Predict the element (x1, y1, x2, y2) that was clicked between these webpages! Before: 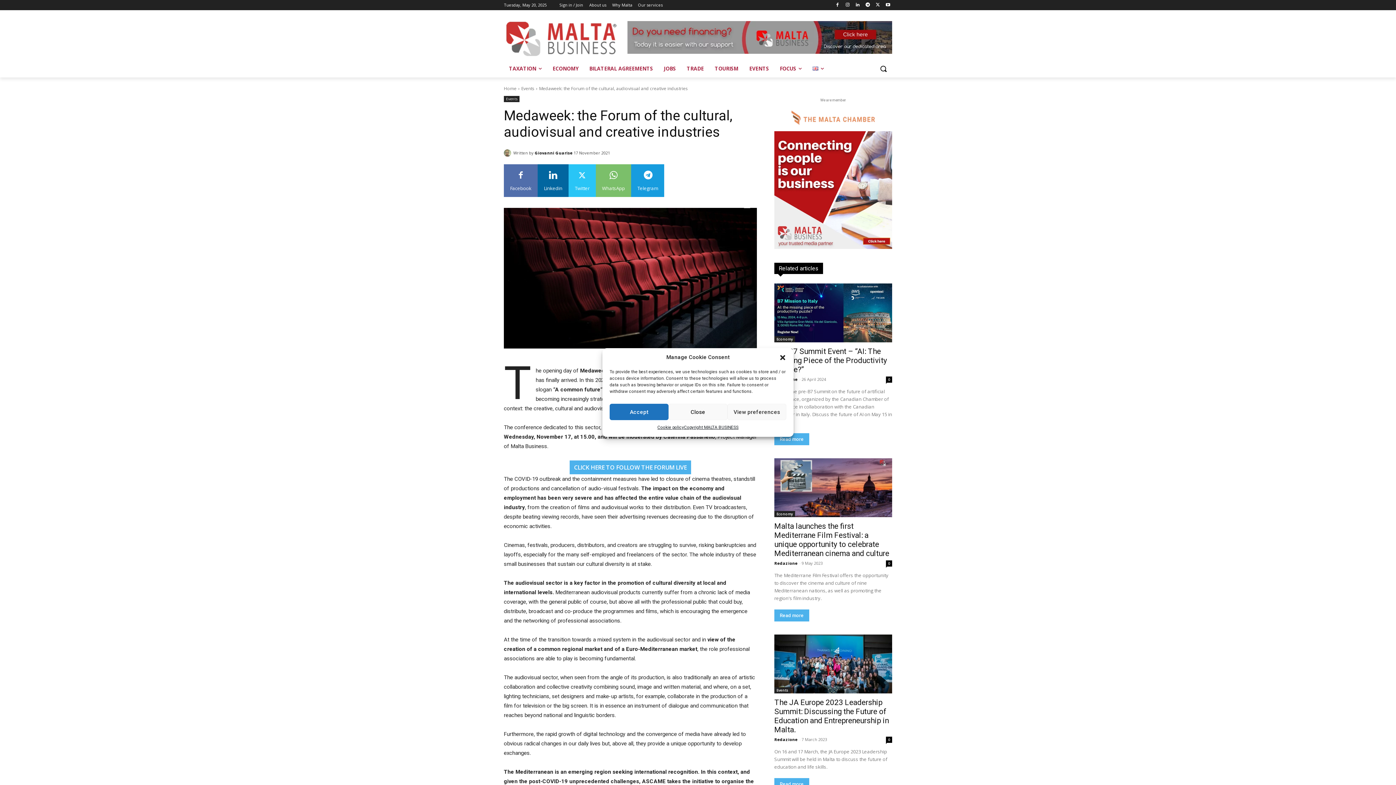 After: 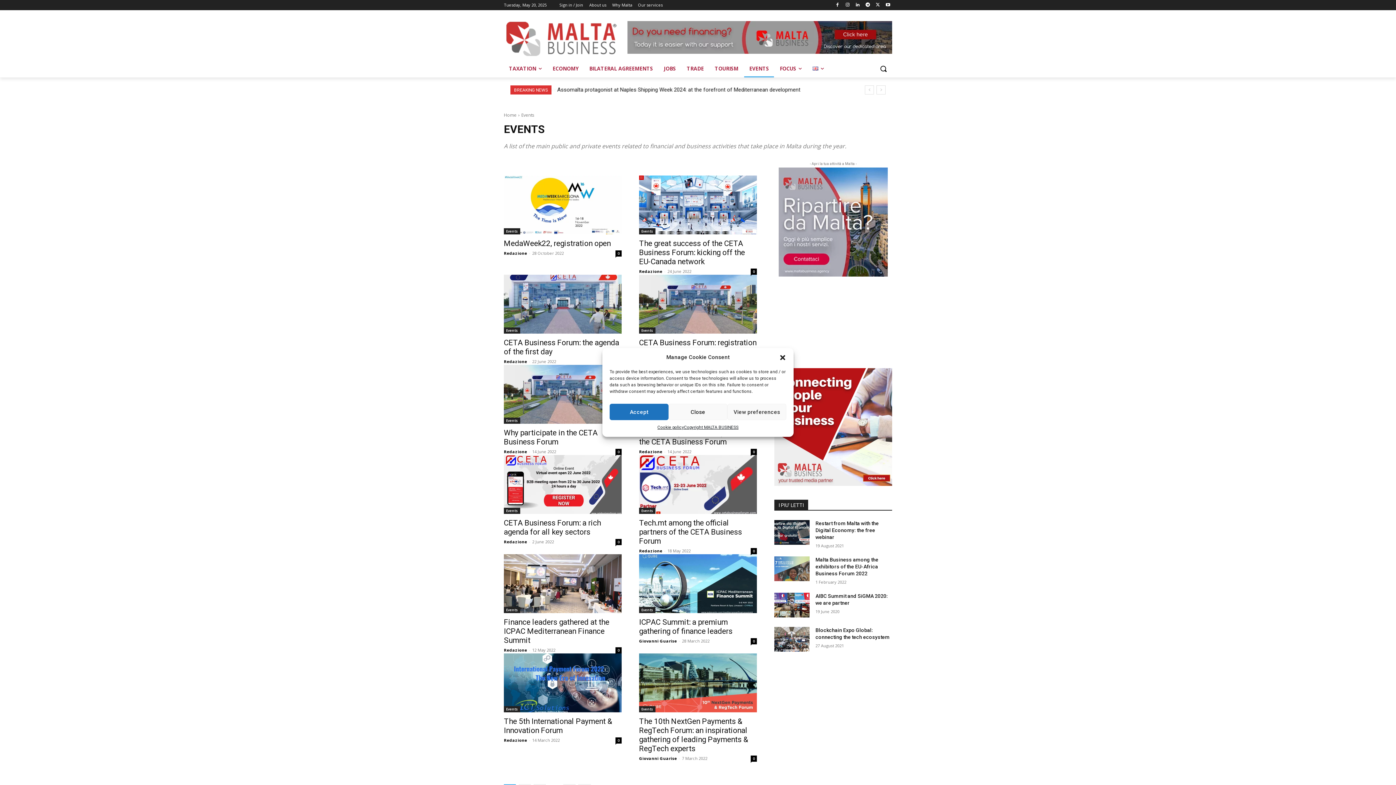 Action: bbox: (504, 96, 519, 102) label: Events